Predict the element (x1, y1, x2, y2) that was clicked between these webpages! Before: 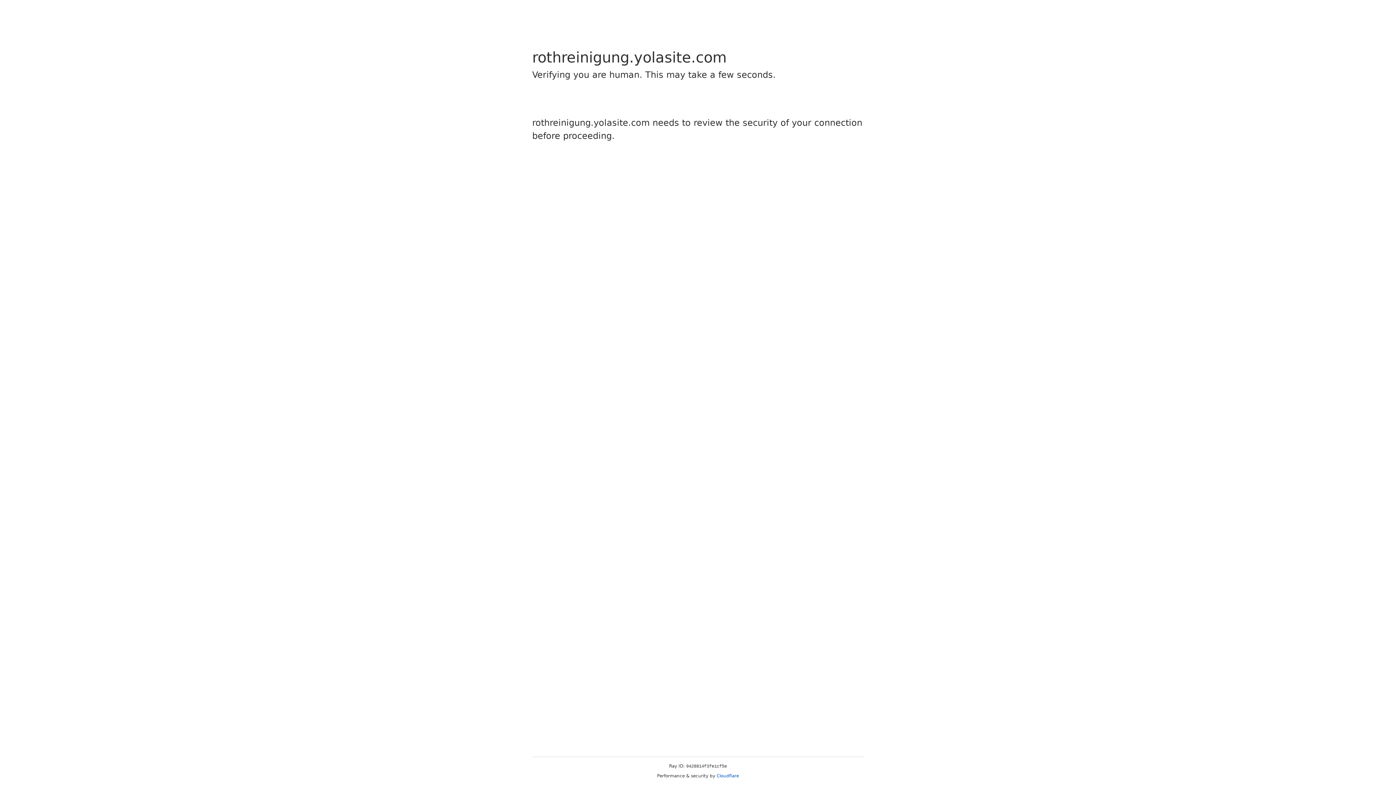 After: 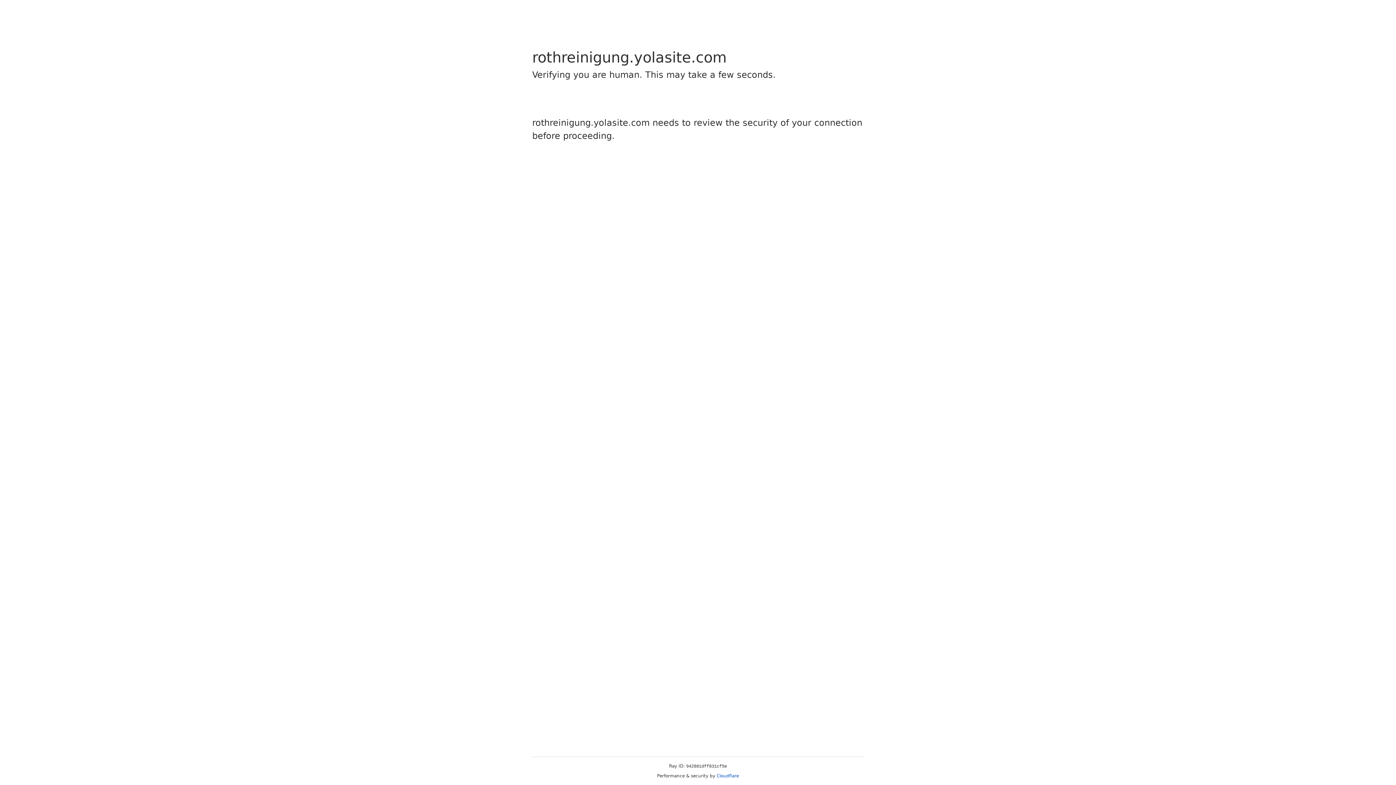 Action: label: Cloudflare bbox: (716, 773, 739, 778)